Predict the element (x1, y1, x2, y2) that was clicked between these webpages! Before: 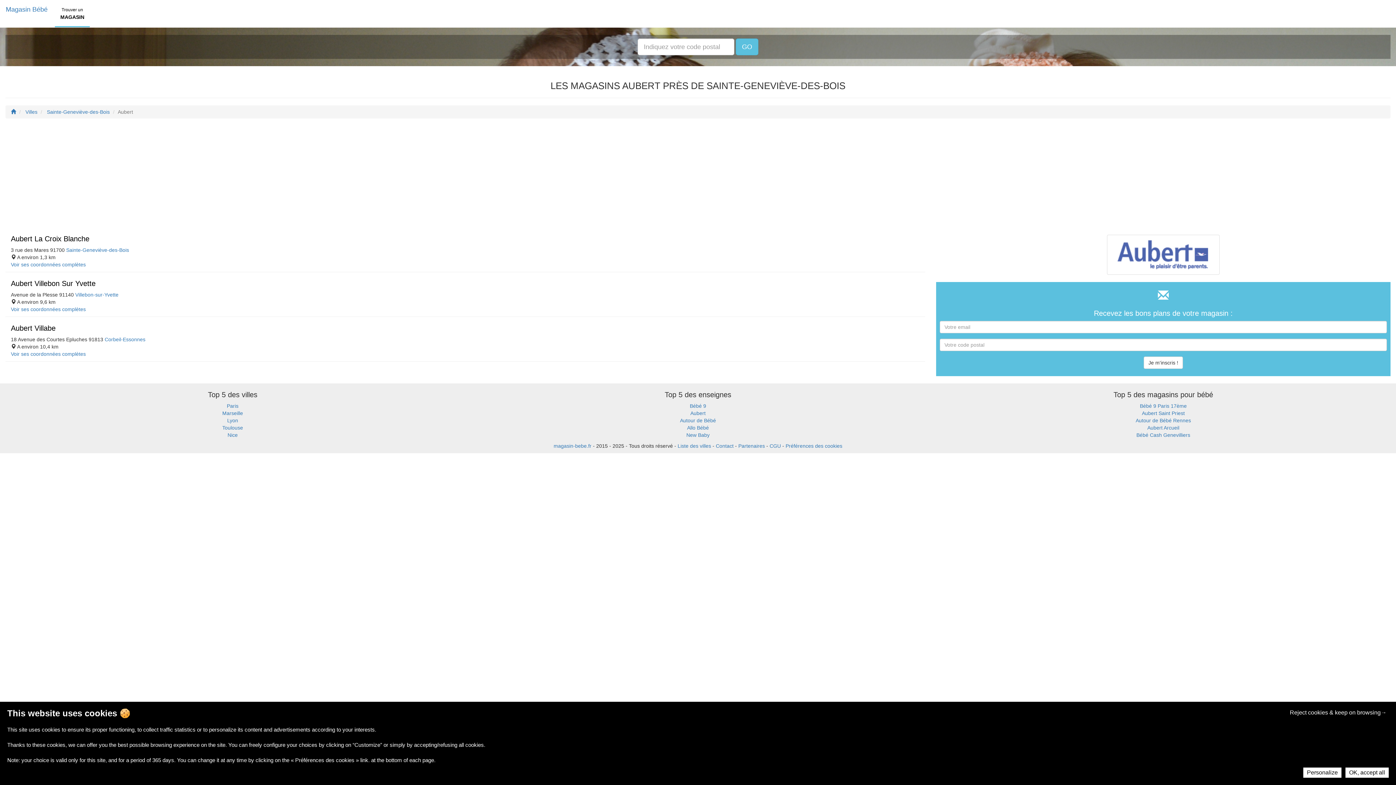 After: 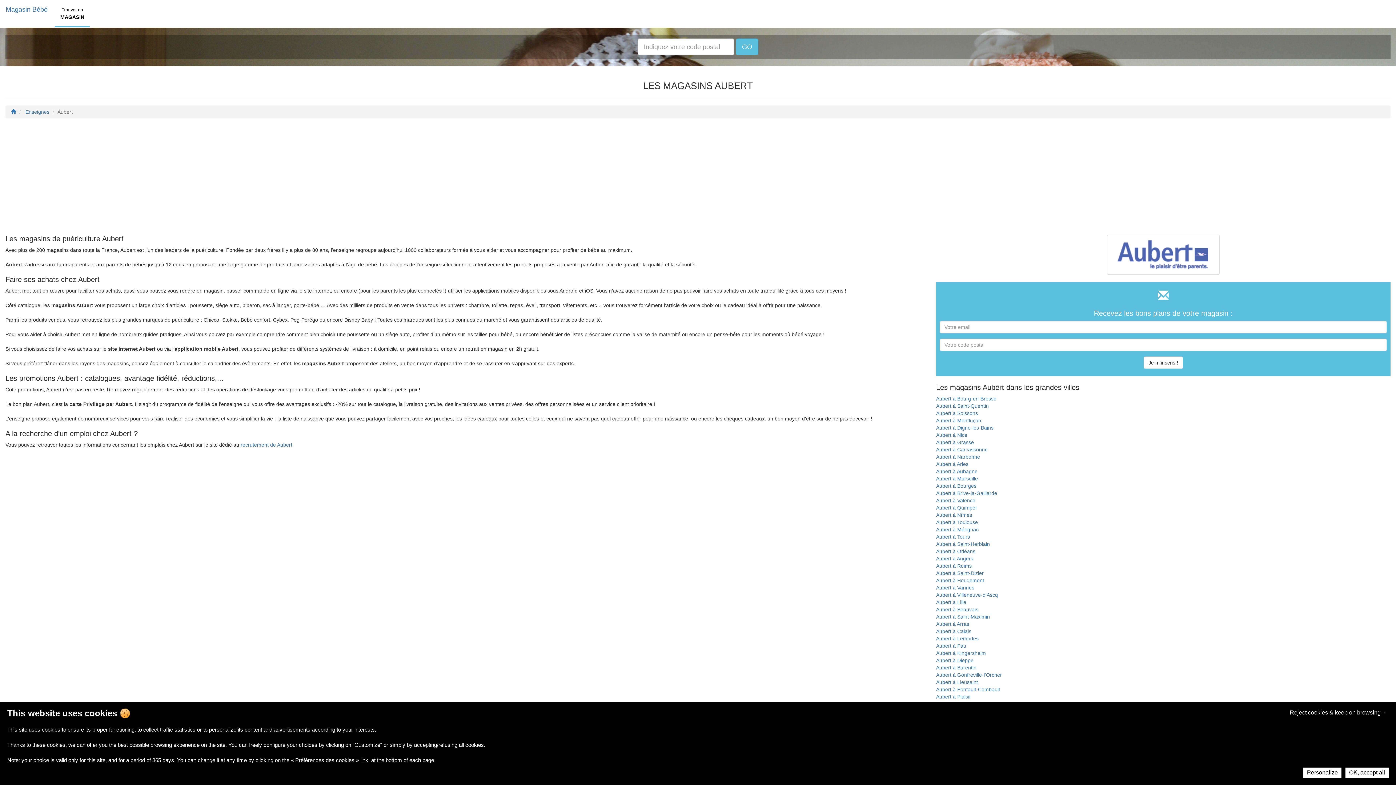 Action: bbox: (690, 309, 705, 314) label: Aubert